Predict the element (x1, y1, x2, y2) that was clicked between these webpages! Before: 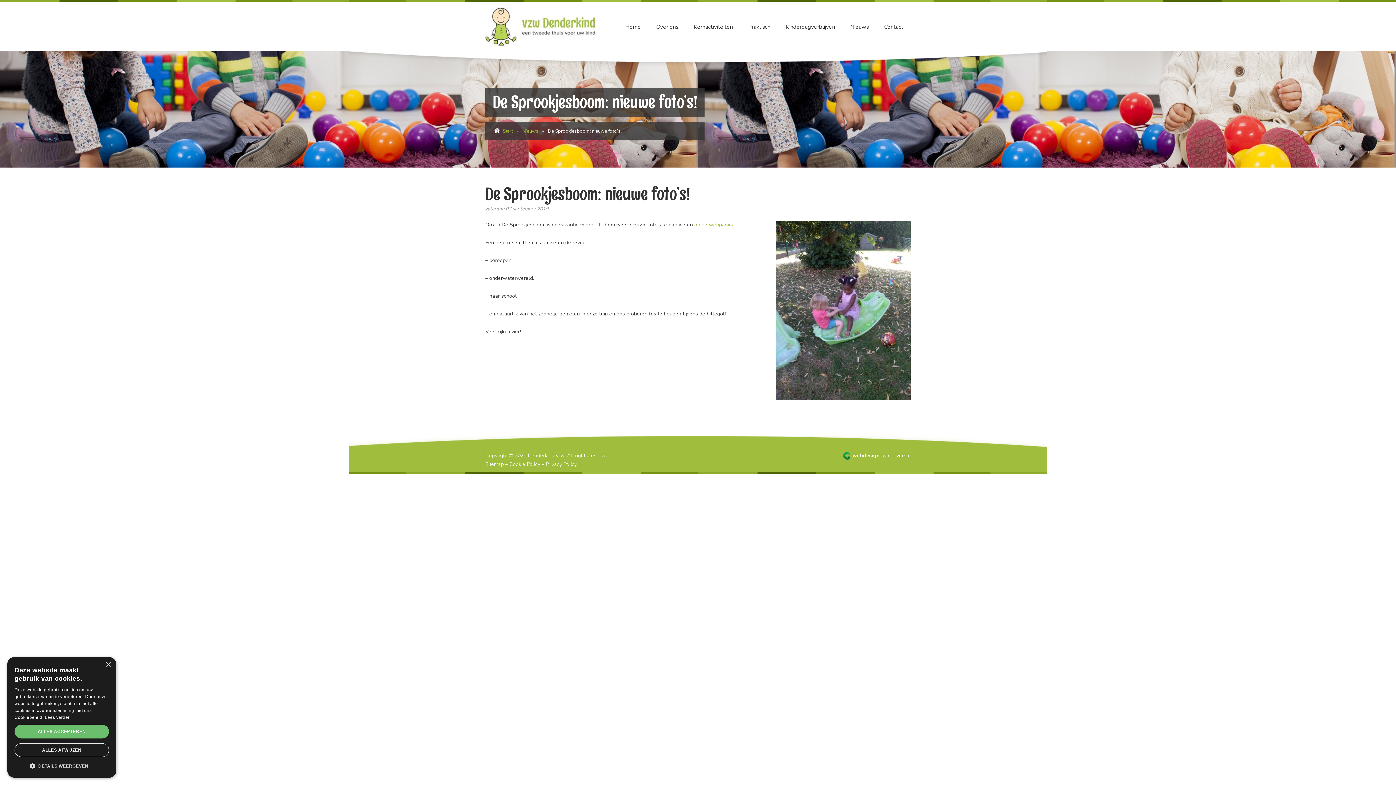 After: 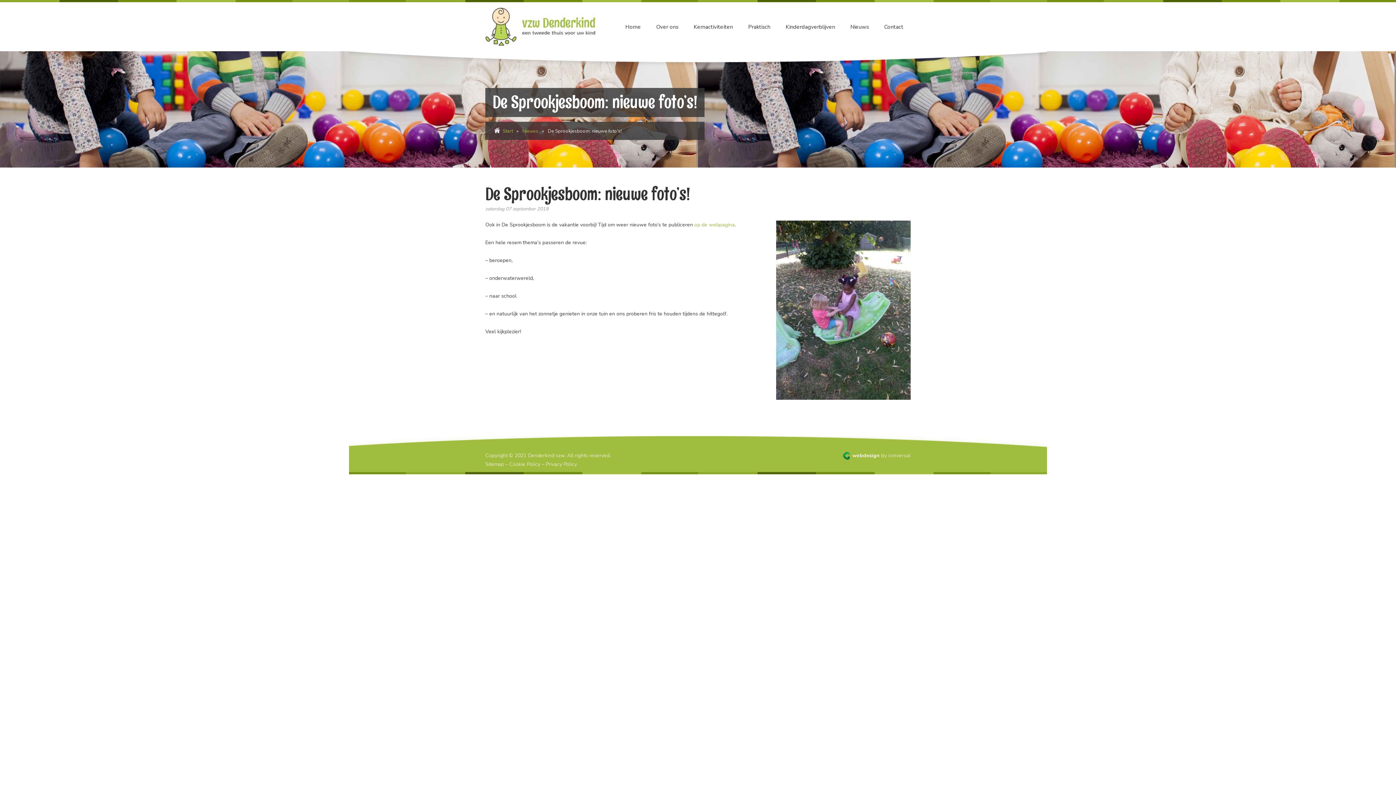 Action: label: Close bbox: (105, 662, 110, 668)